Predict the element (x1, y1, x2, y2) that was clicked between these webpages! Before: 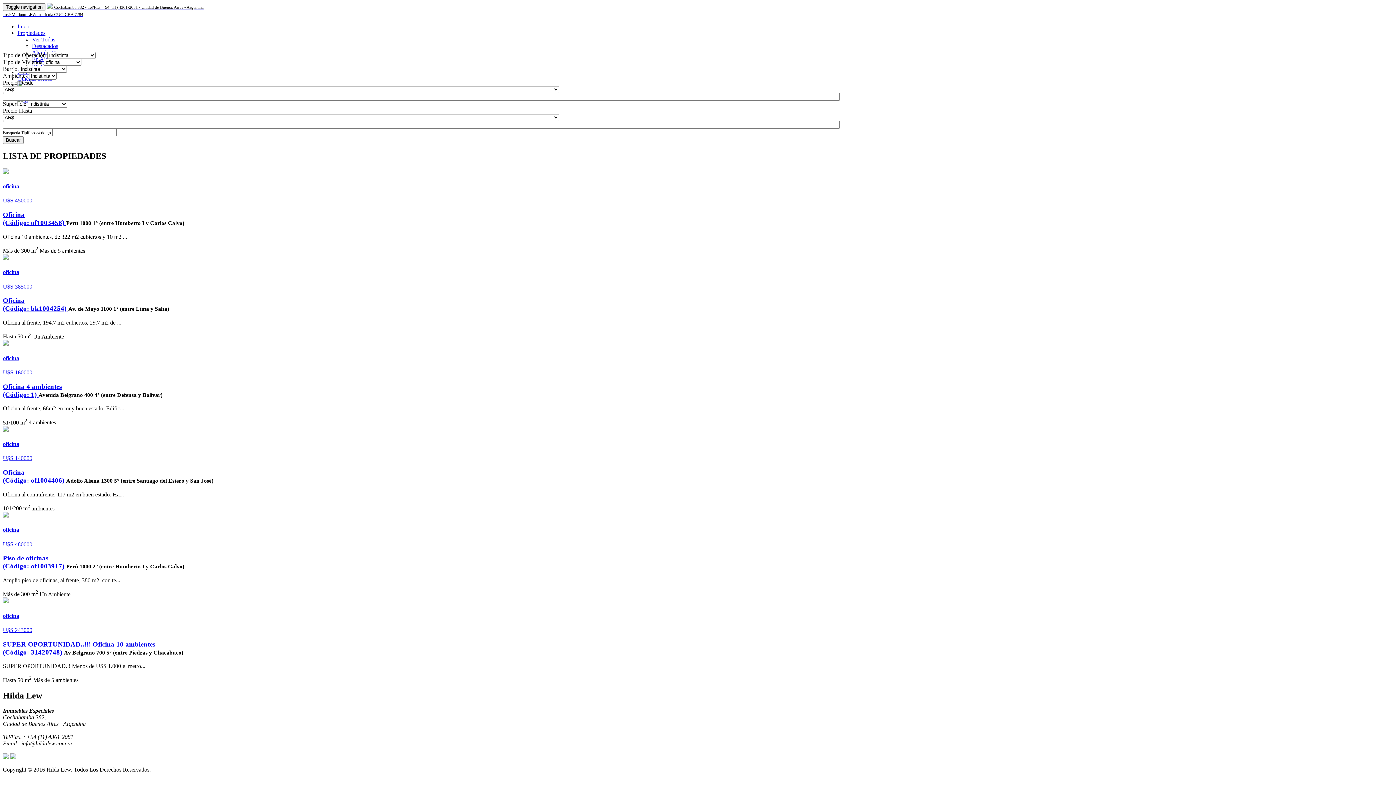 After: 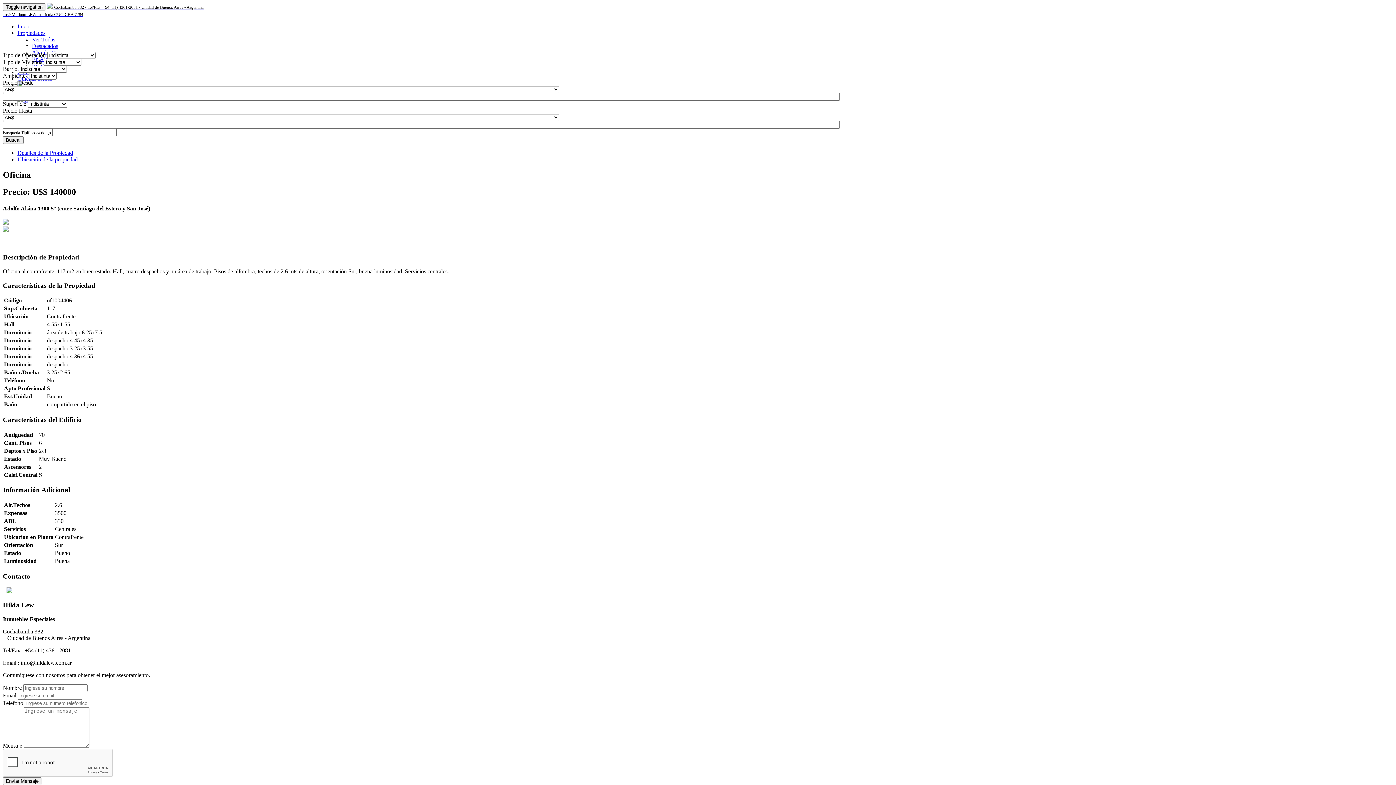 Action: label: oficina
U$S 140000 bbox: (2, 426, 1393, 461)